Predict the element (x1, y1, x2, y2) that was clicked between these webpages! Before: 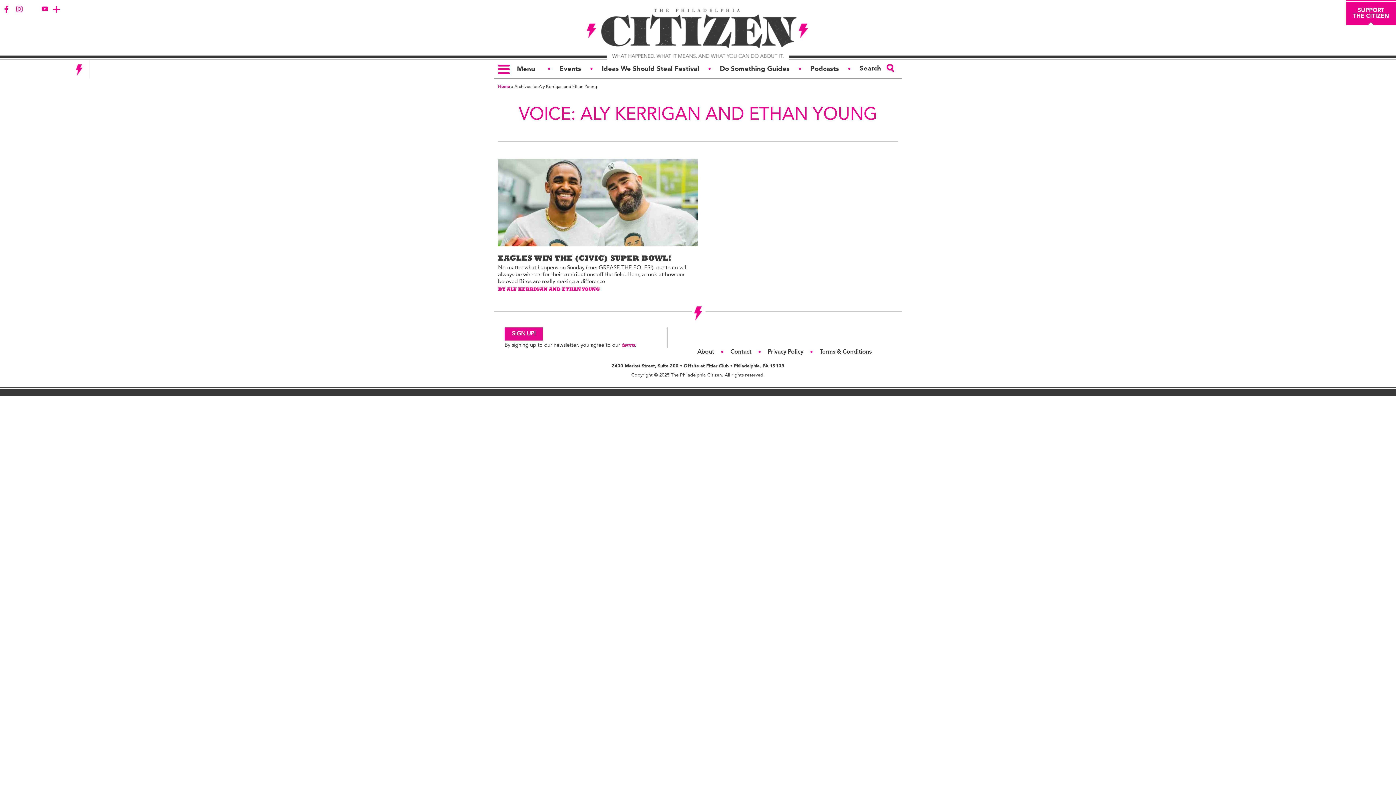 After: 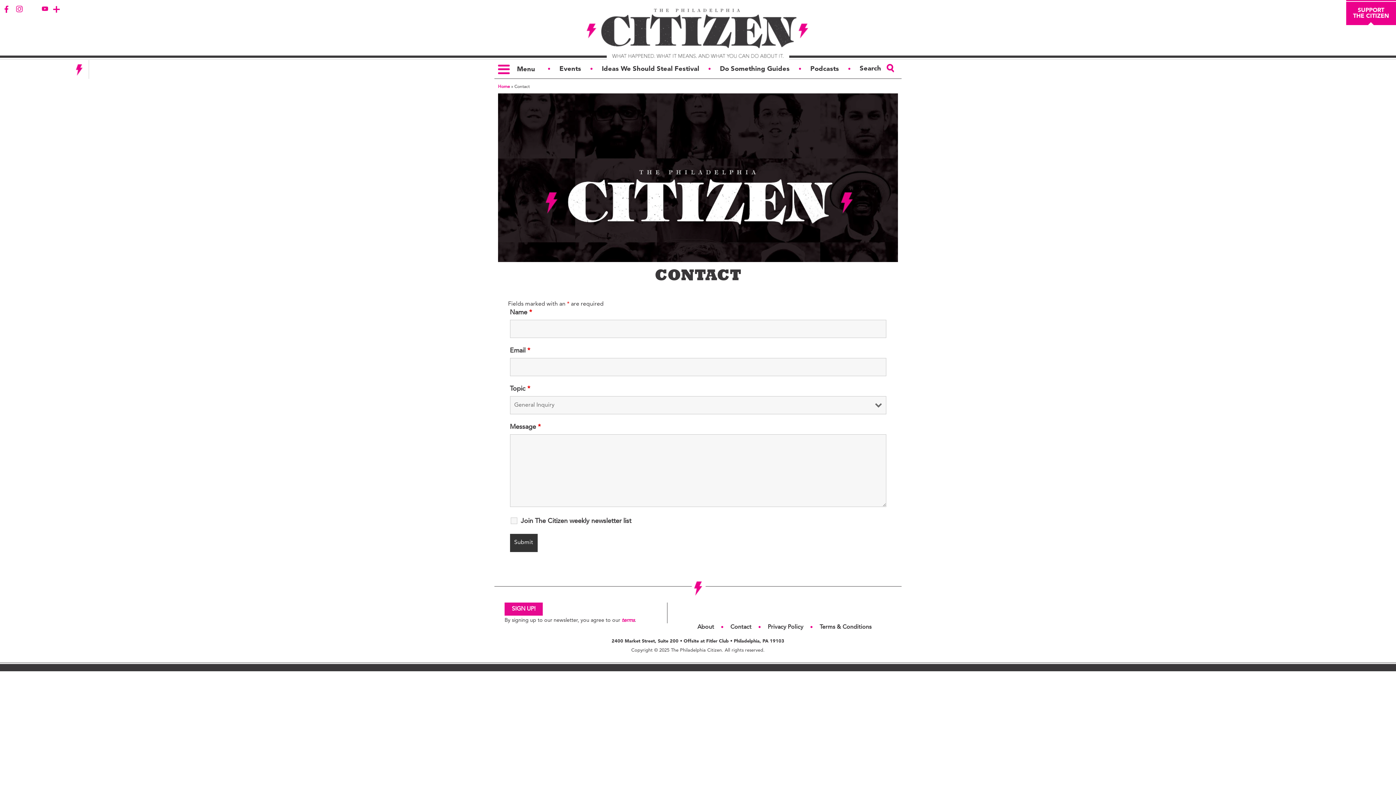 Action: bbox: (730, 349, 751, 355) label: Contact